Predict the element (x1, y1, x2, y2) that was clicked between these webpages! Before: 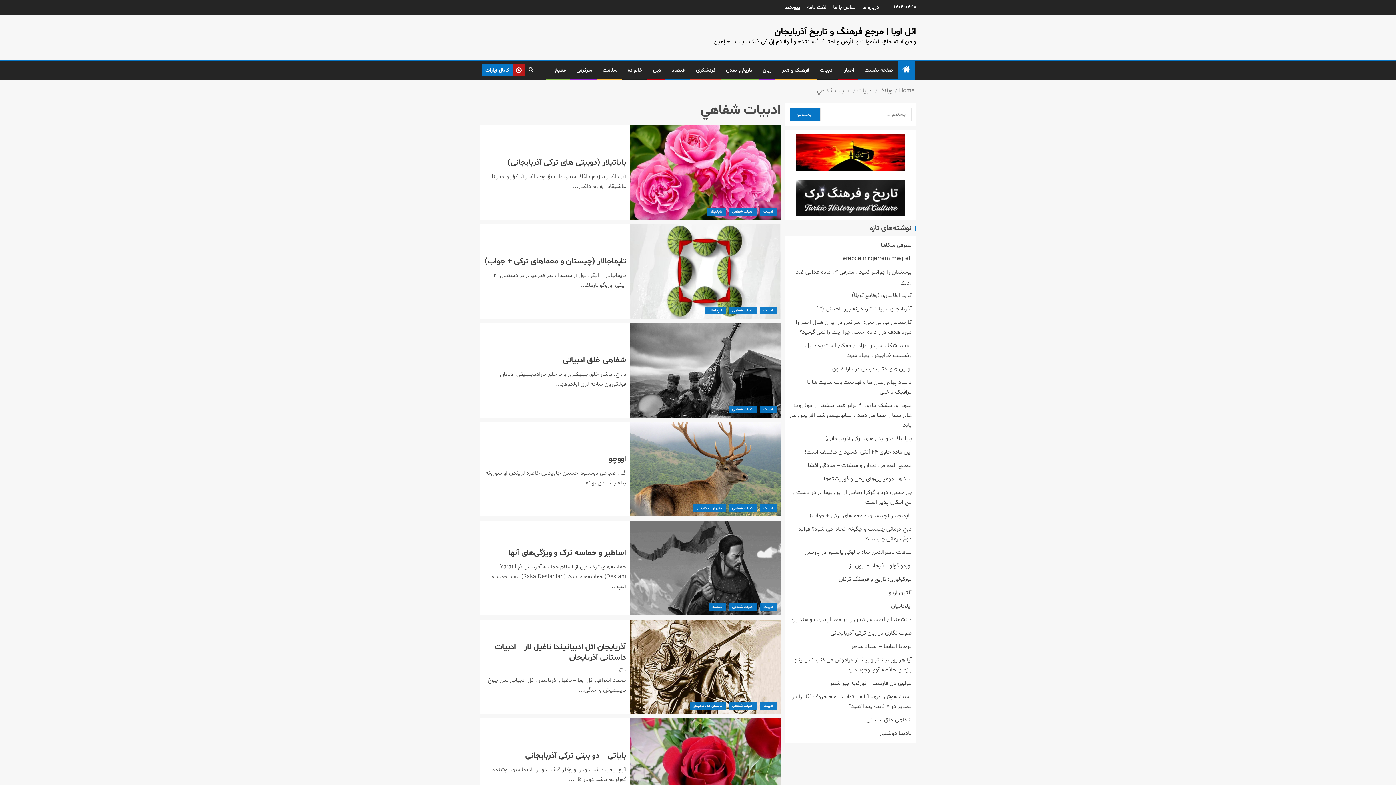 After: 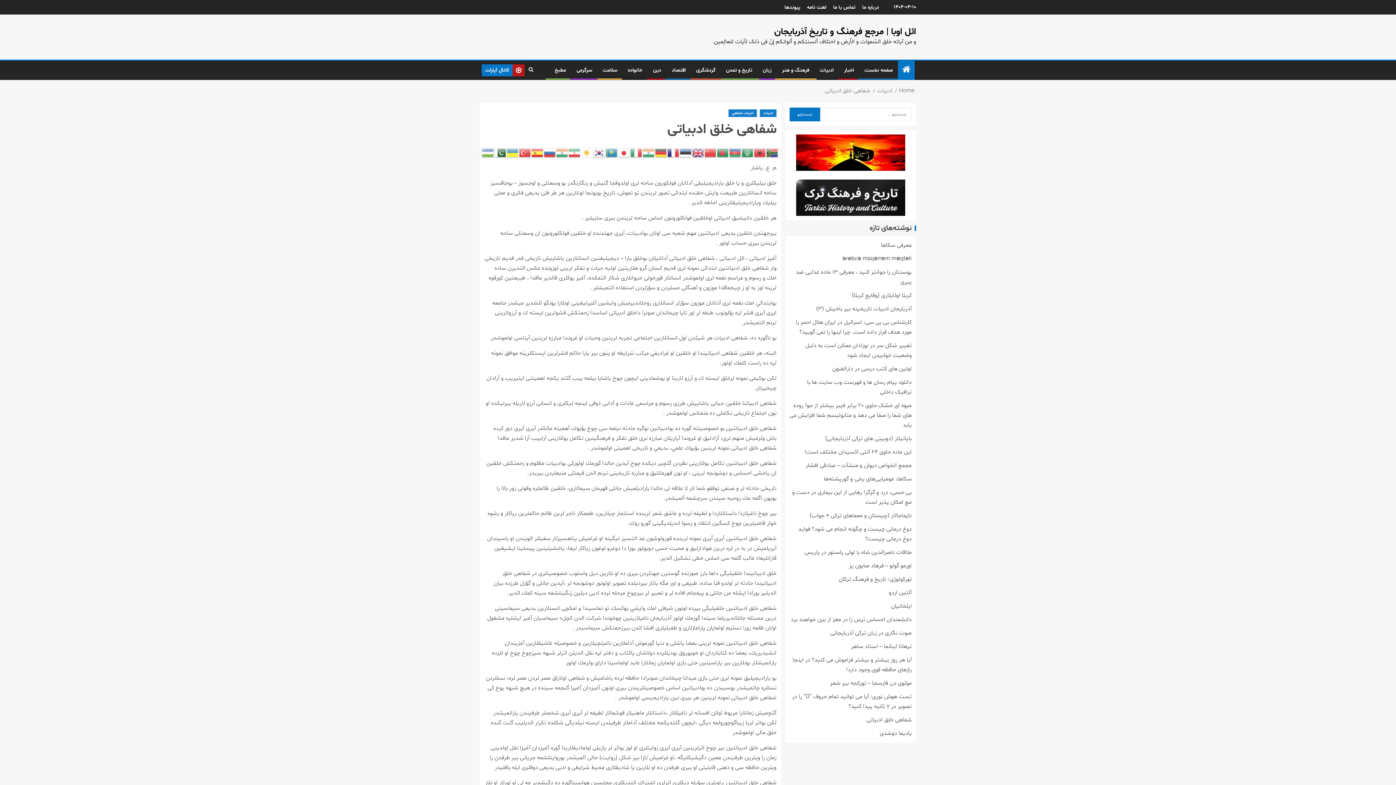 Action: bbox: (562, 355, 626, 366) label: شفاهی خلق ادبیاتی